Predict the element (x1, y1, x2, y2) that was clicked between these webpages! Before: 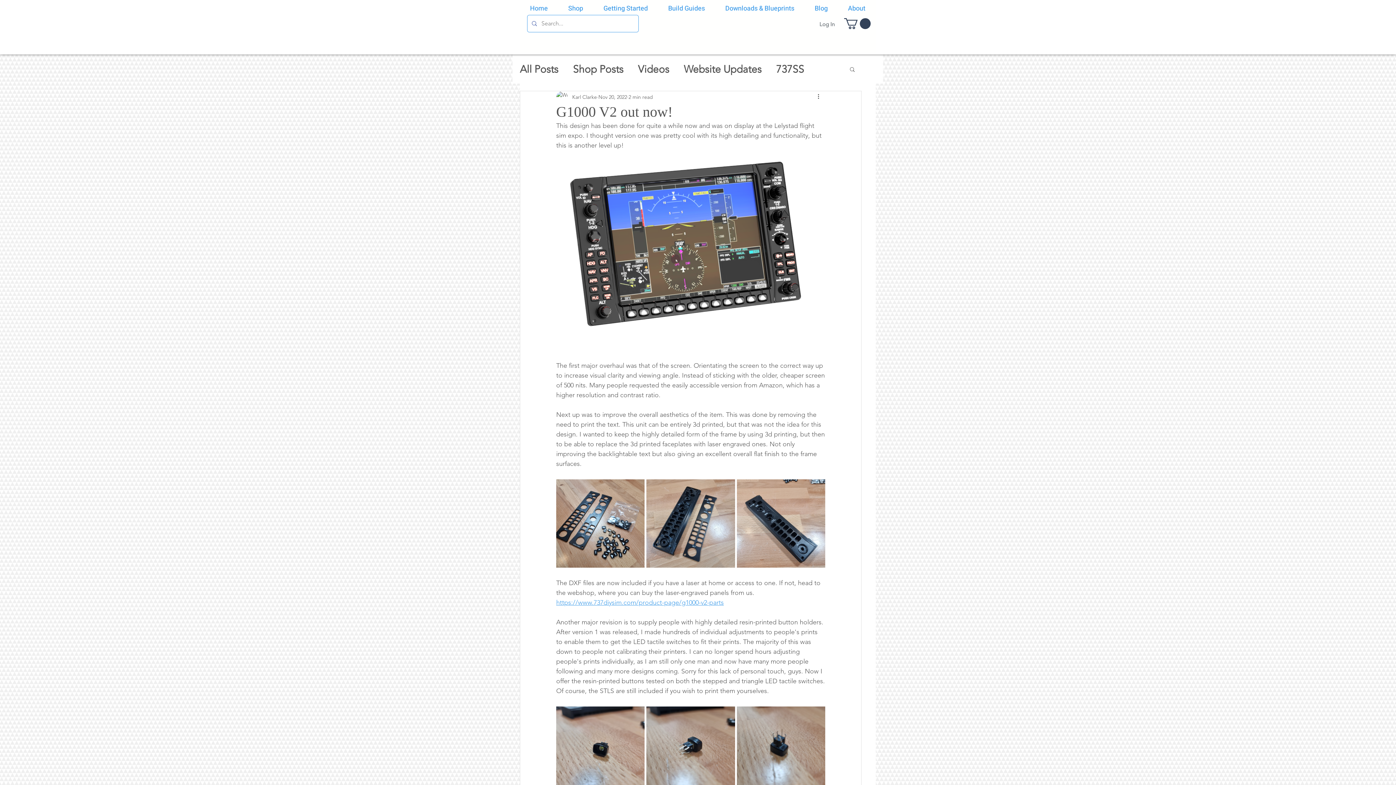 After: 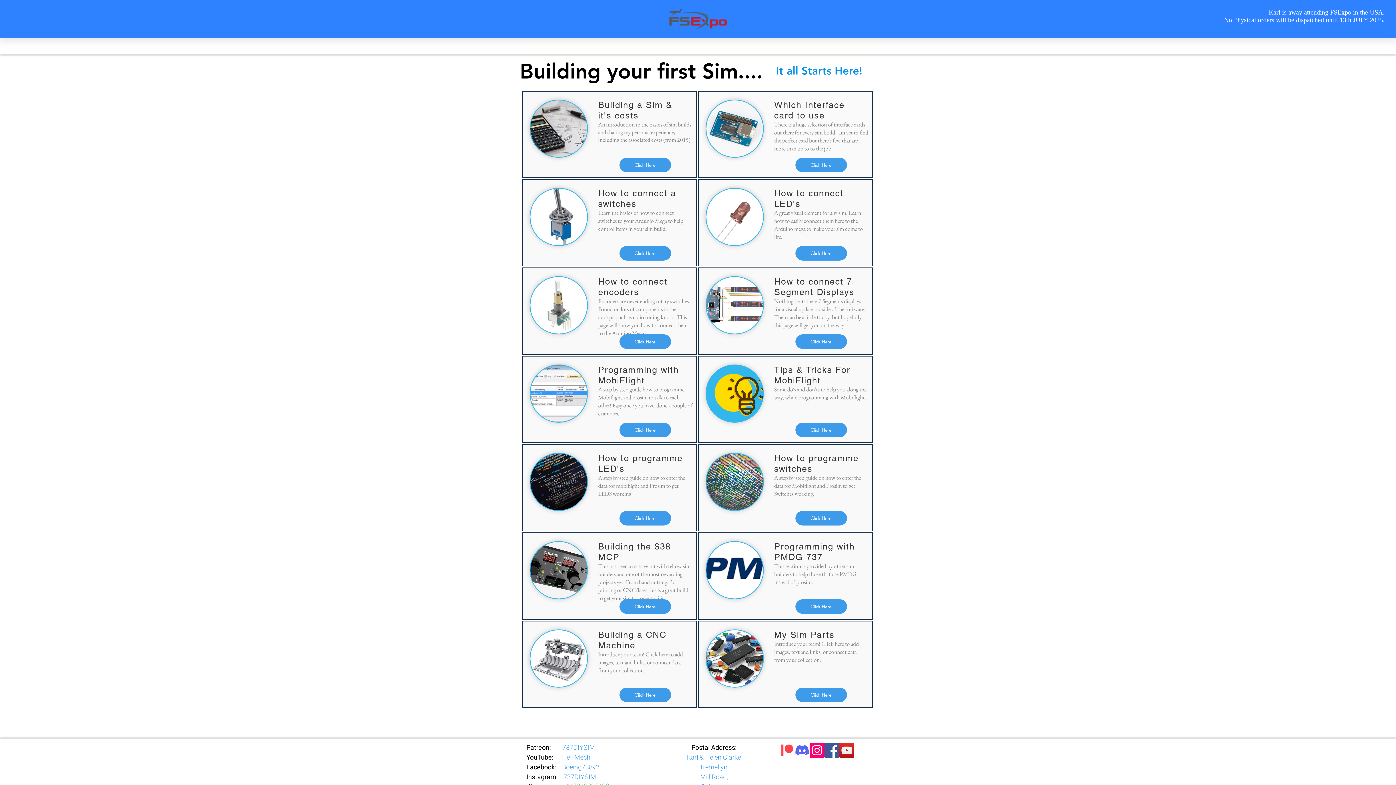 Action: label: Getting Started bbox: (593, 0, 658, 17)